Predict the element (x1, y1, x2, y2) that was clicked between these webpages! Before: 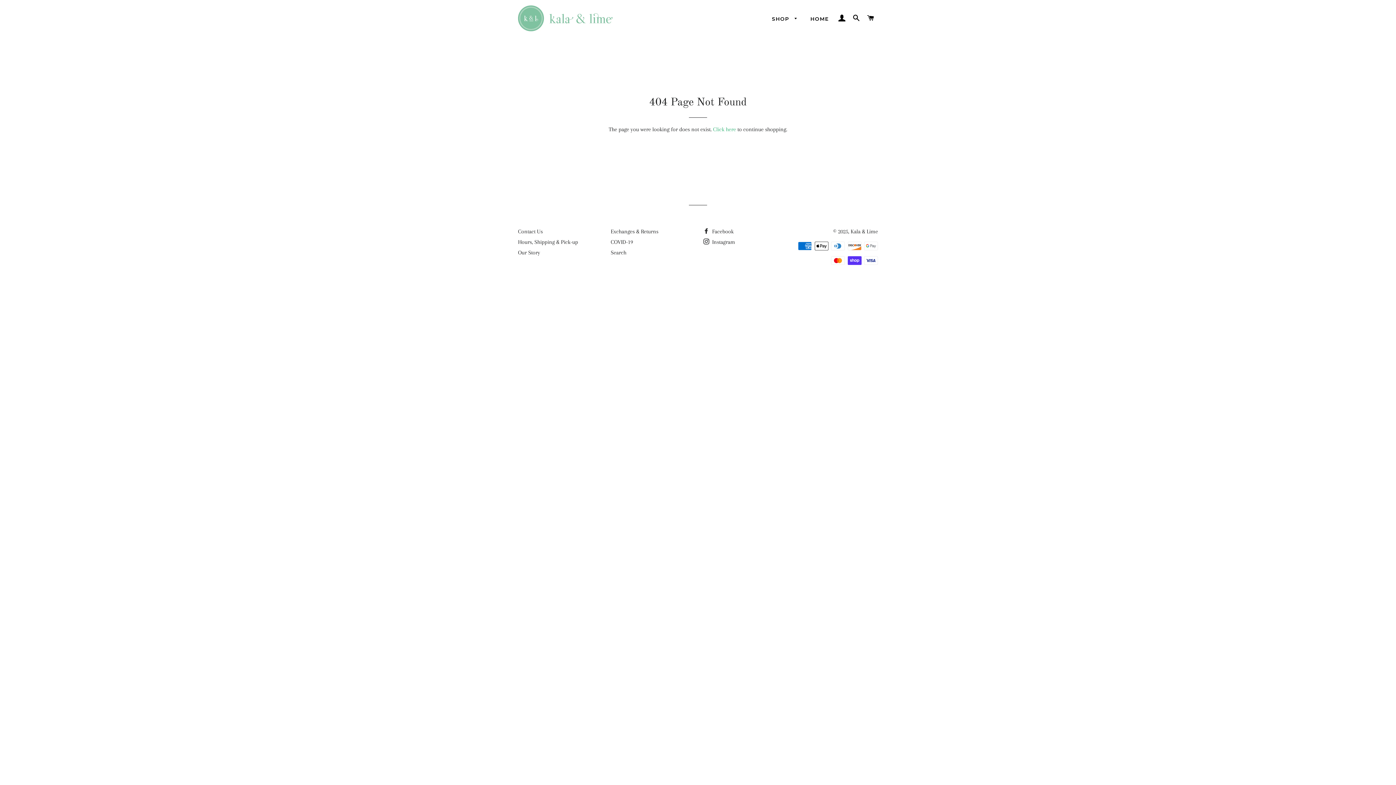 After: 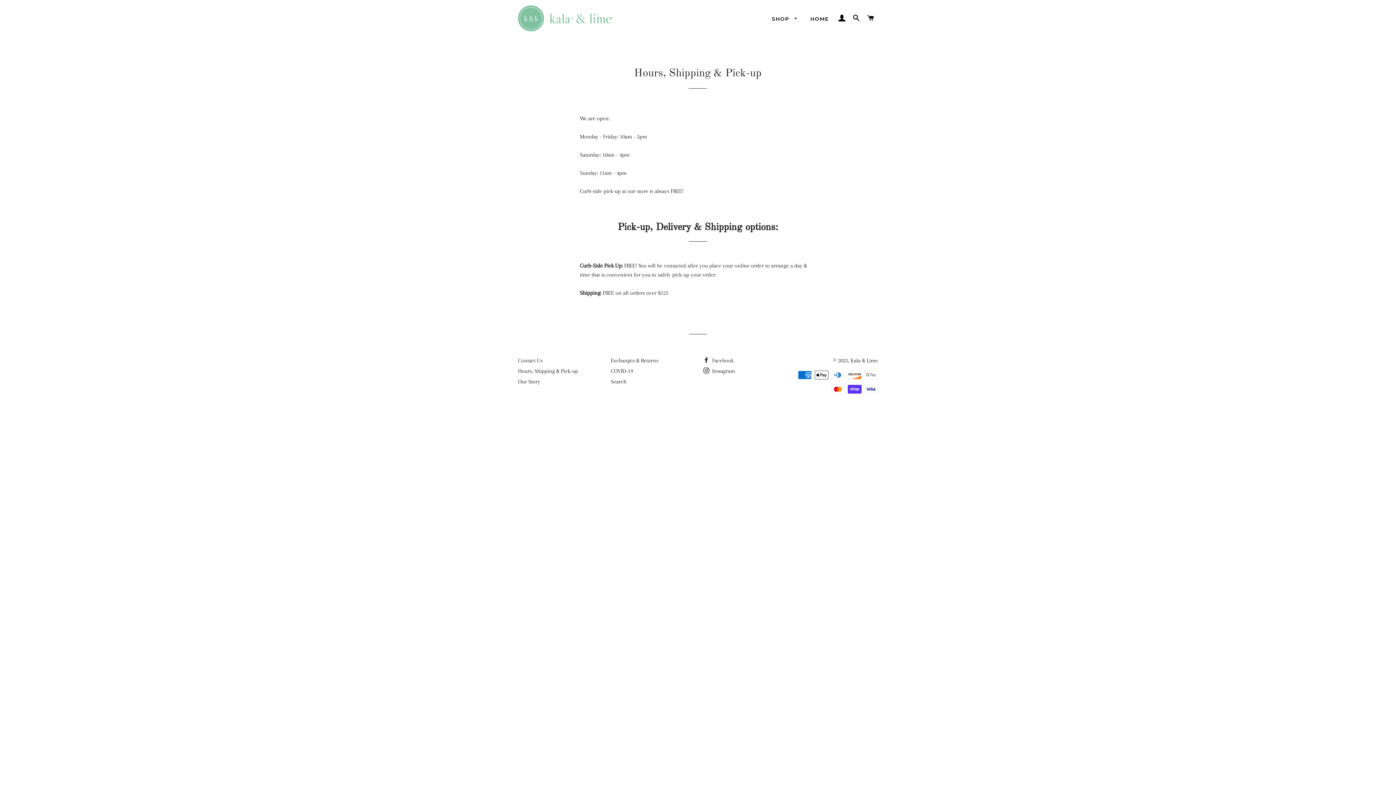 Action: bbox: (518, 238, 578, 245) label: Hours, Shipping & Pick-up